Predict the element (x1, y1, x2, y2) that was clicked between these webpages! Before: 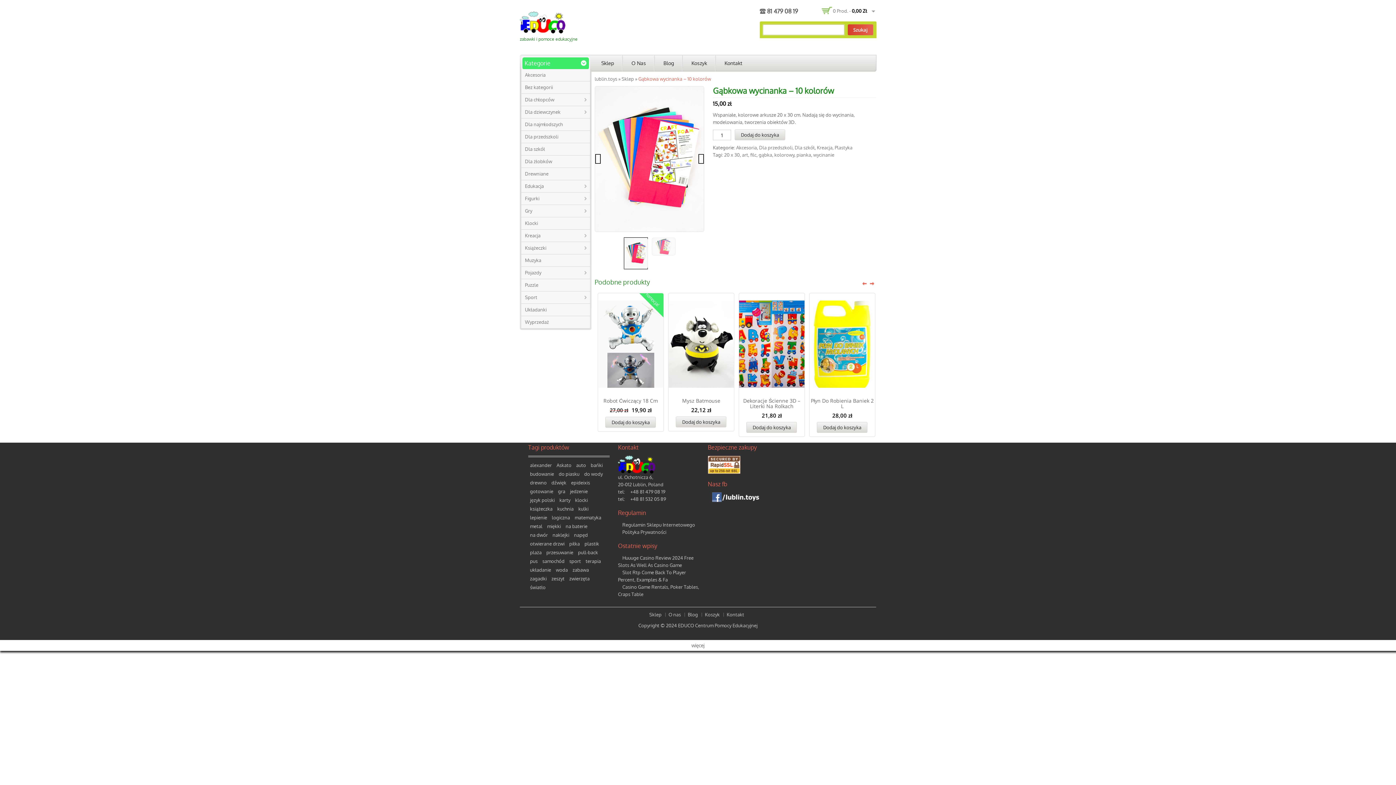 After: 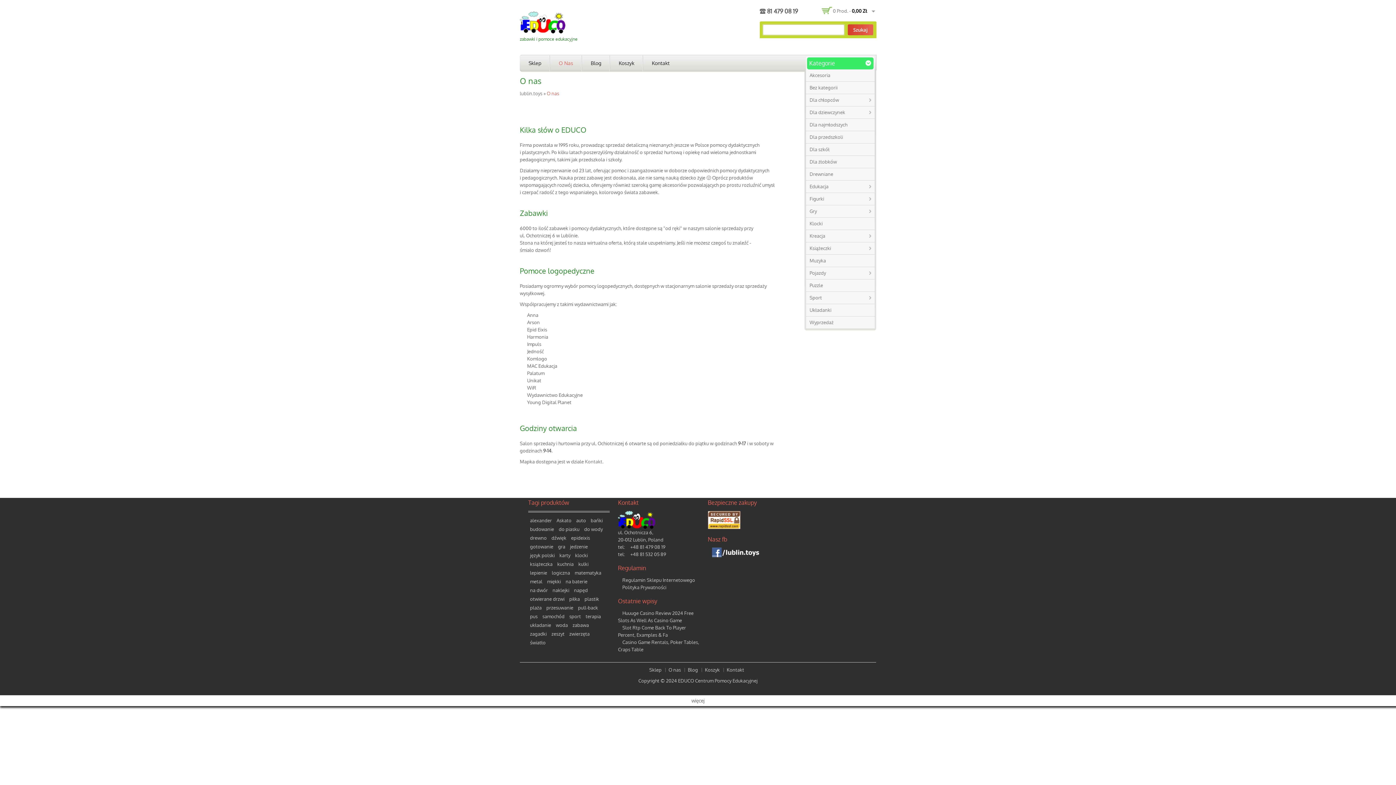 Action: label: O nas bbox: (668, 611, 681, 617)